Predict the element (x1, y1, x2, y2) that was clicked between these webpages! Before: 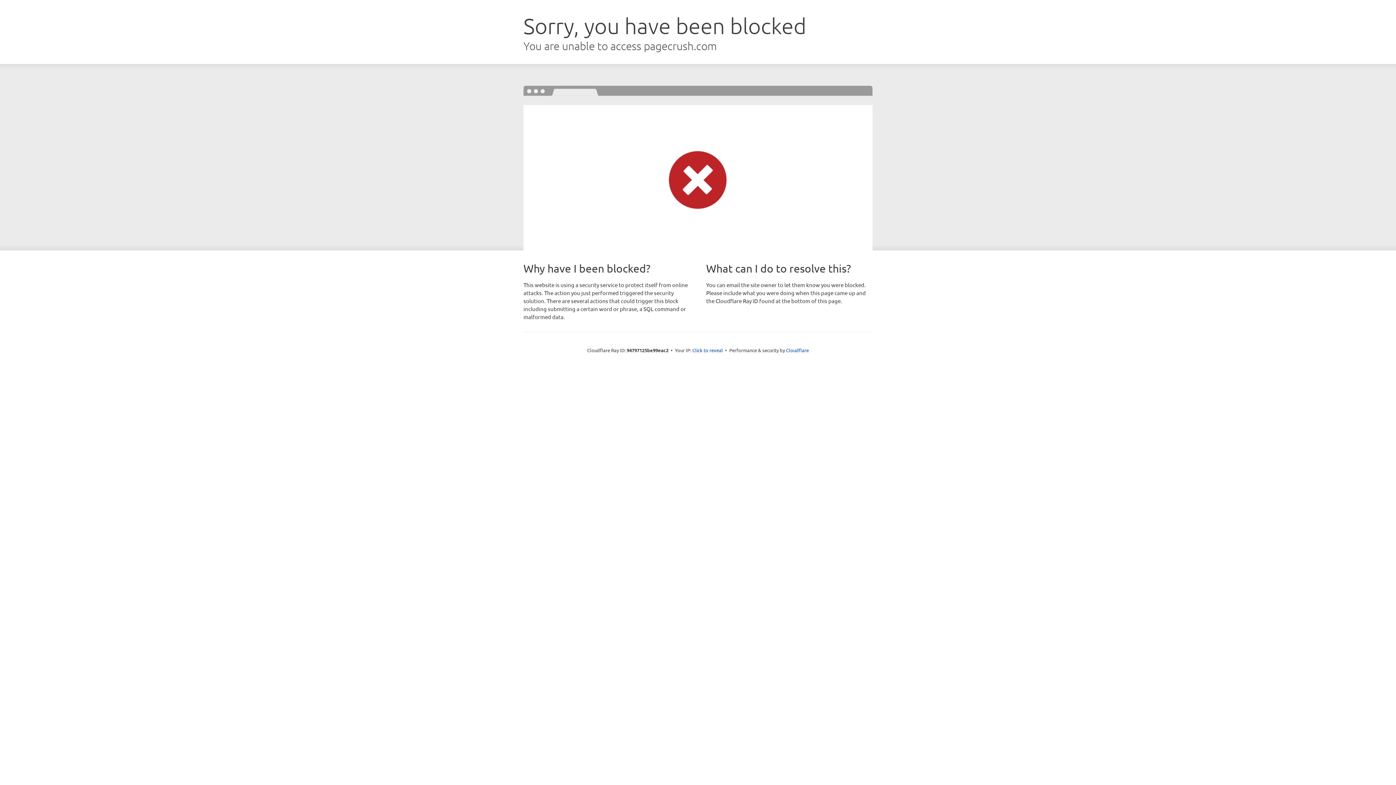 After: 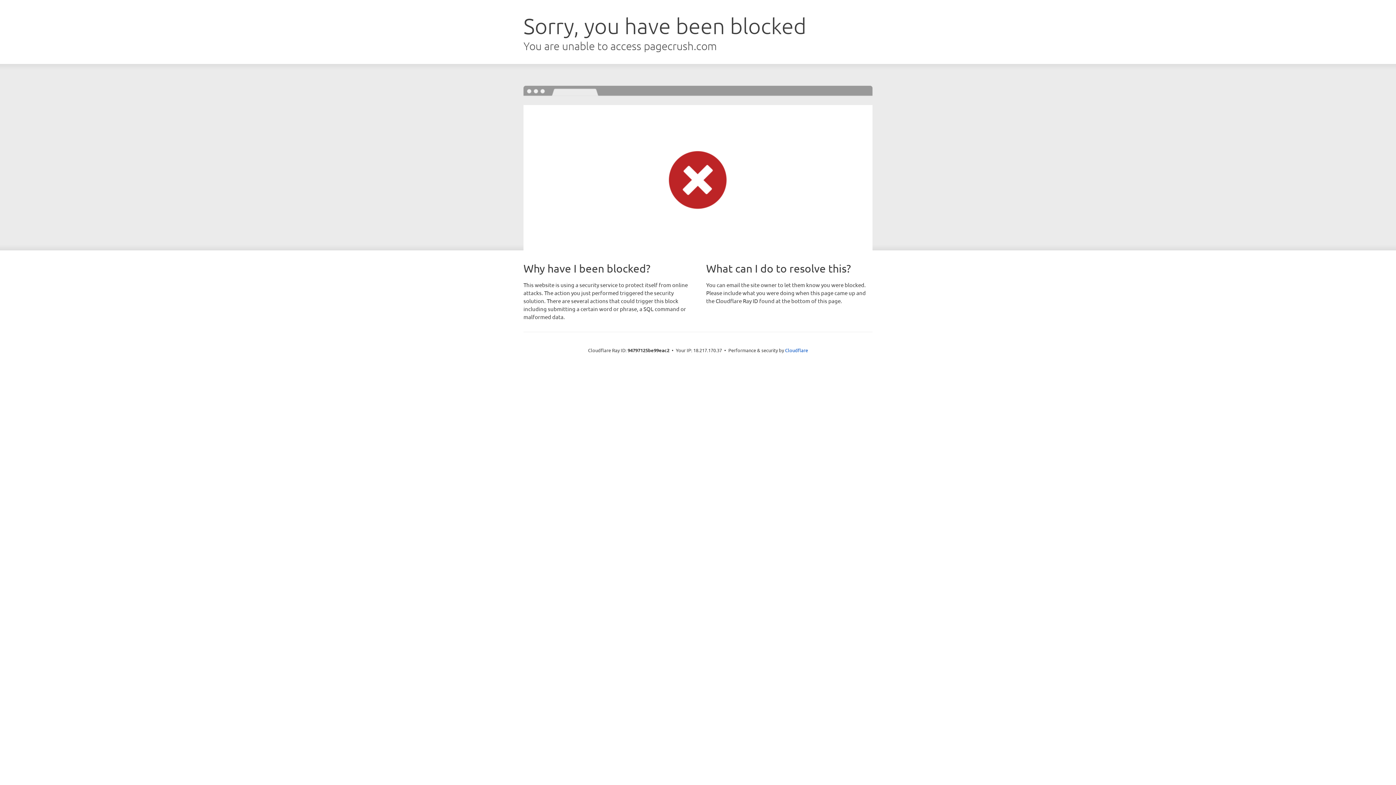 Action: bbox: (692, 346, 723, 353) label: Click to reveal